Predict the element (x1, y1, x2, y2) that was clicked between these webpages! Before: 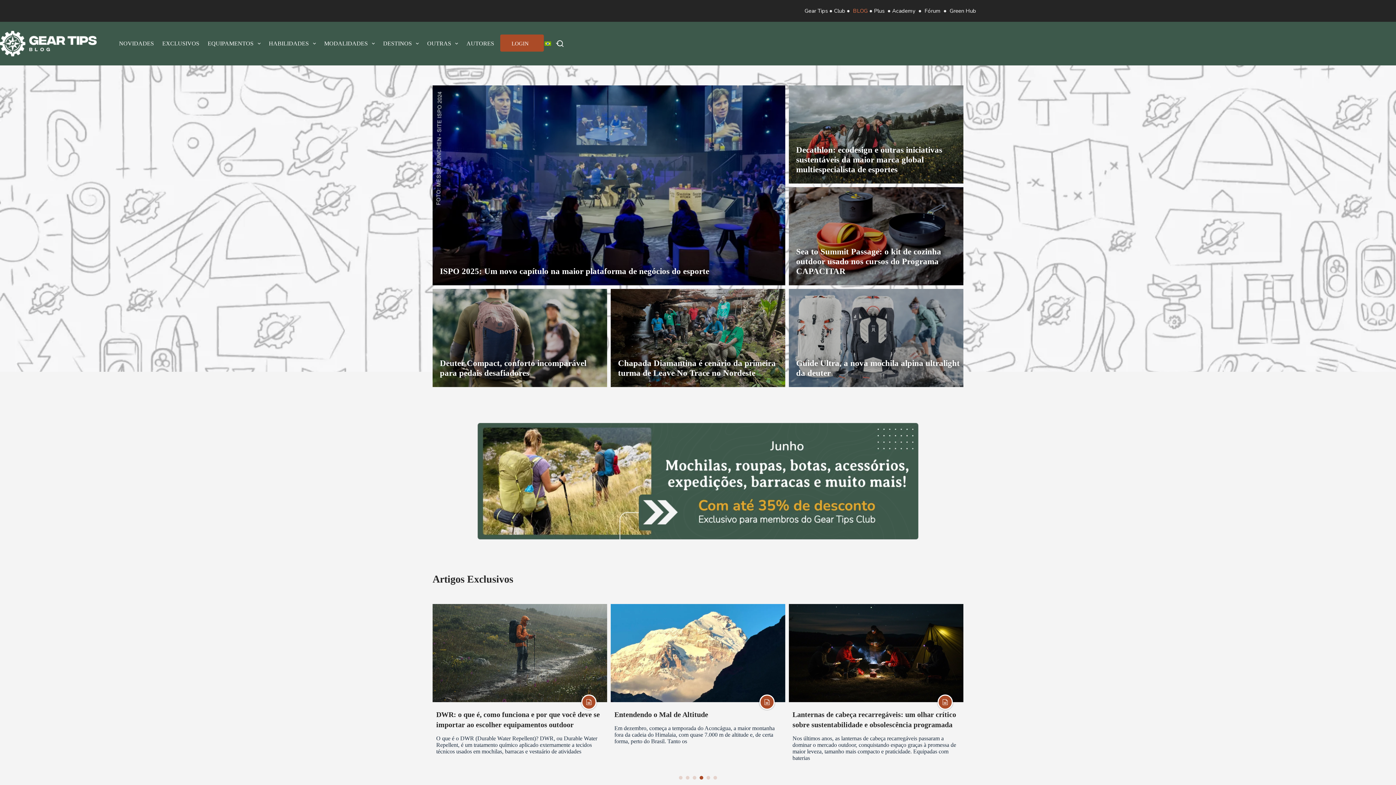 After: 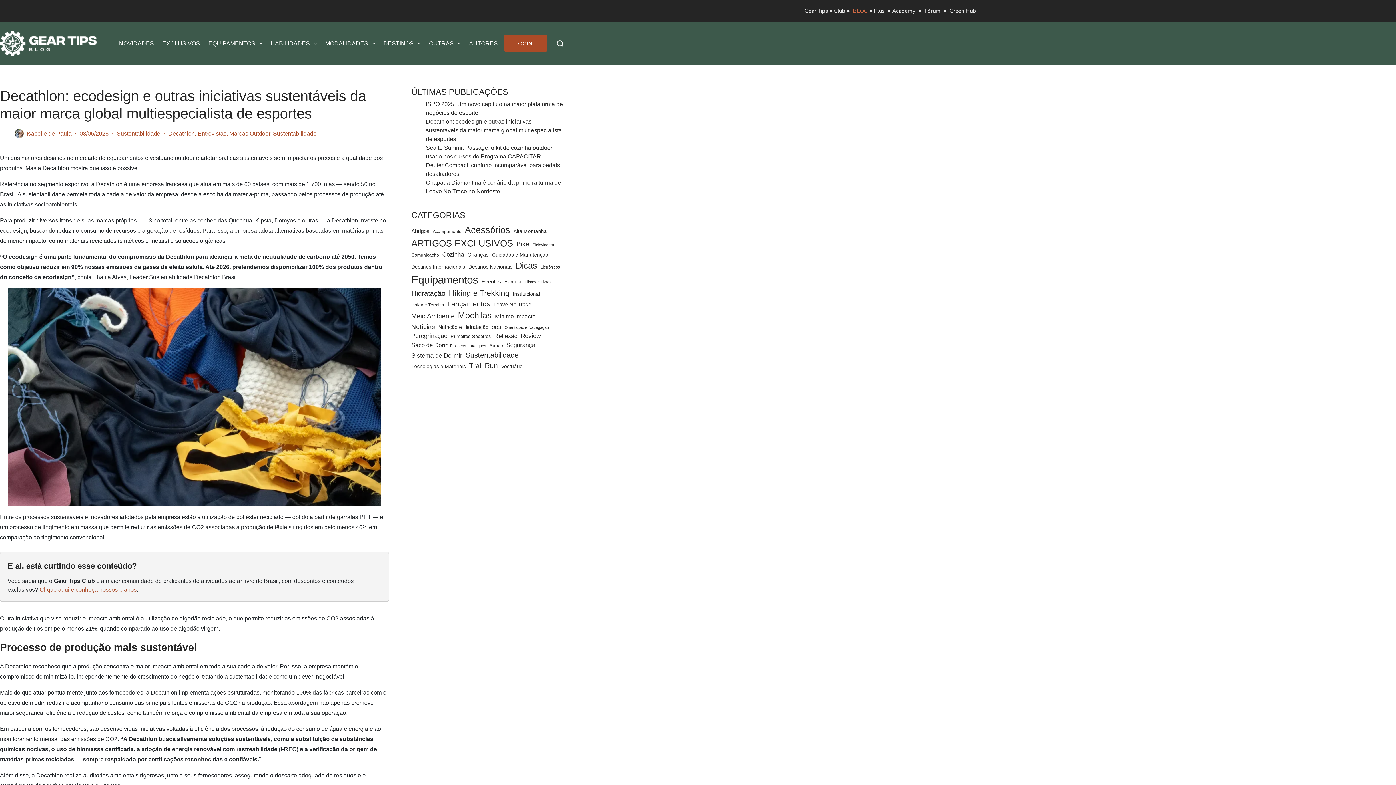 Action: bbox: (796, 145, 942, 174) label: Decathlon: ecodesign e outras iniciativas sustentáveis da maior marca global multiespecialista de esportes